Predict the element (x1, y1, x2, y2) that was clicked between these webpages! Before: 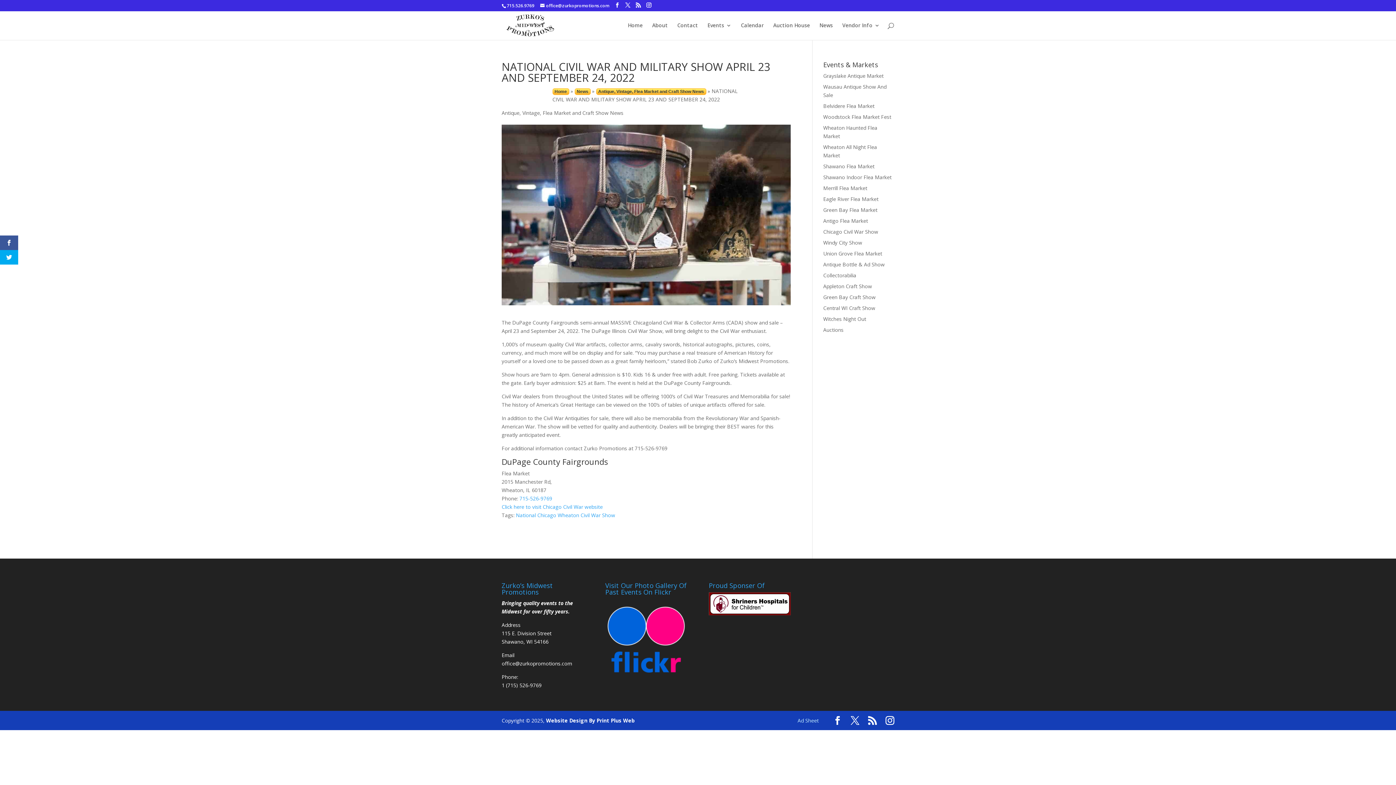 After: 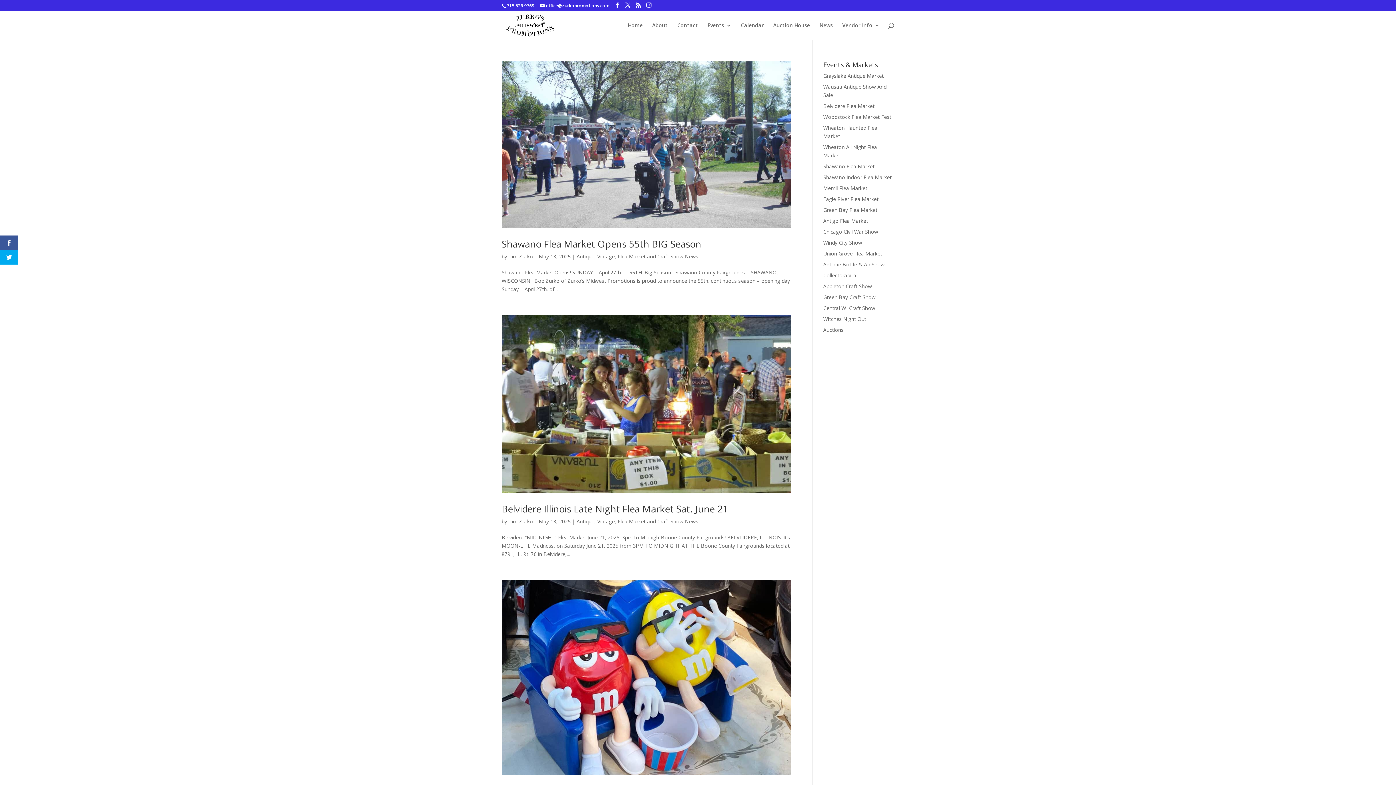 Action: label: News bbox: (574, 88, 590, 94)